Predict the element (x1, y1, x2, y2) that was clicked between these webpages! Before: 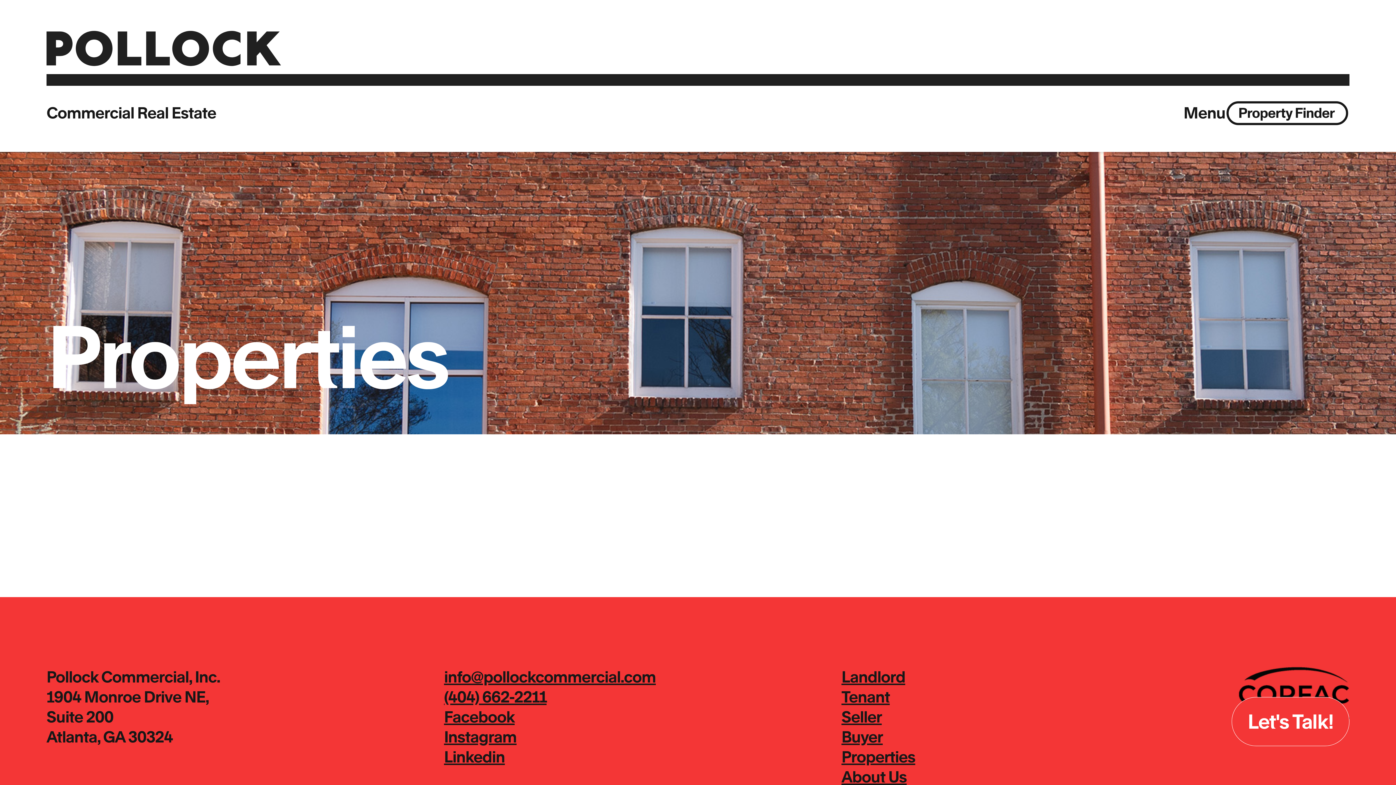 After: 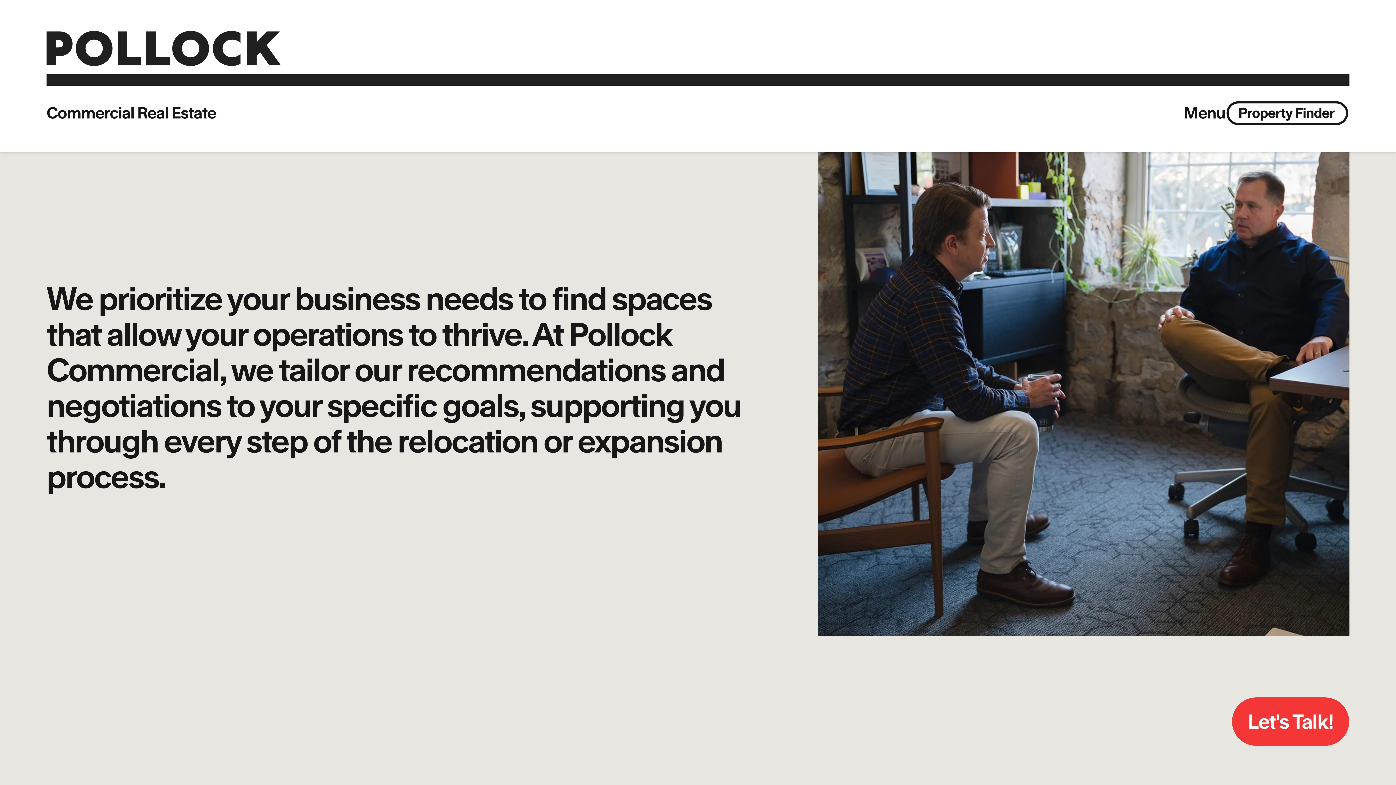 Action: bbox: (841, 687, 889, 707) label: Tenant